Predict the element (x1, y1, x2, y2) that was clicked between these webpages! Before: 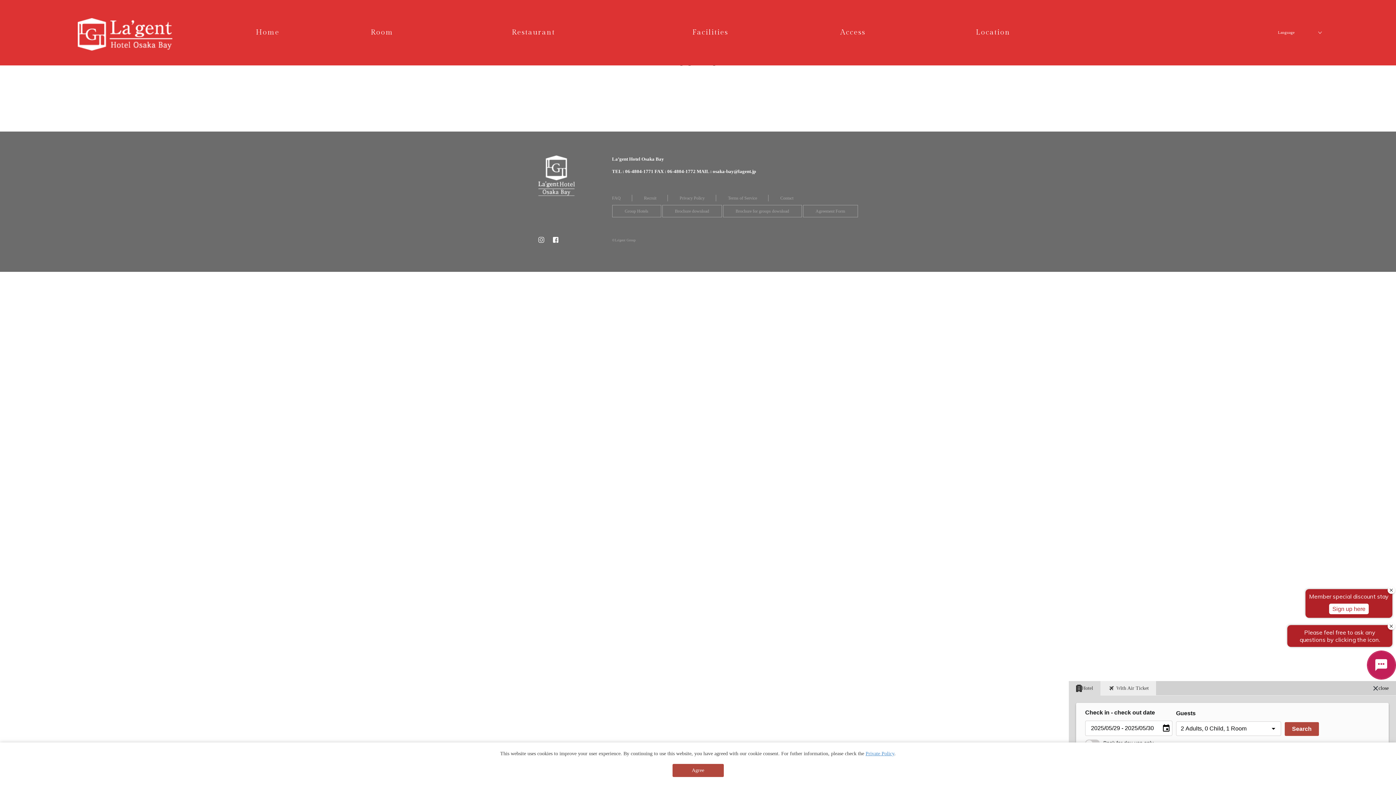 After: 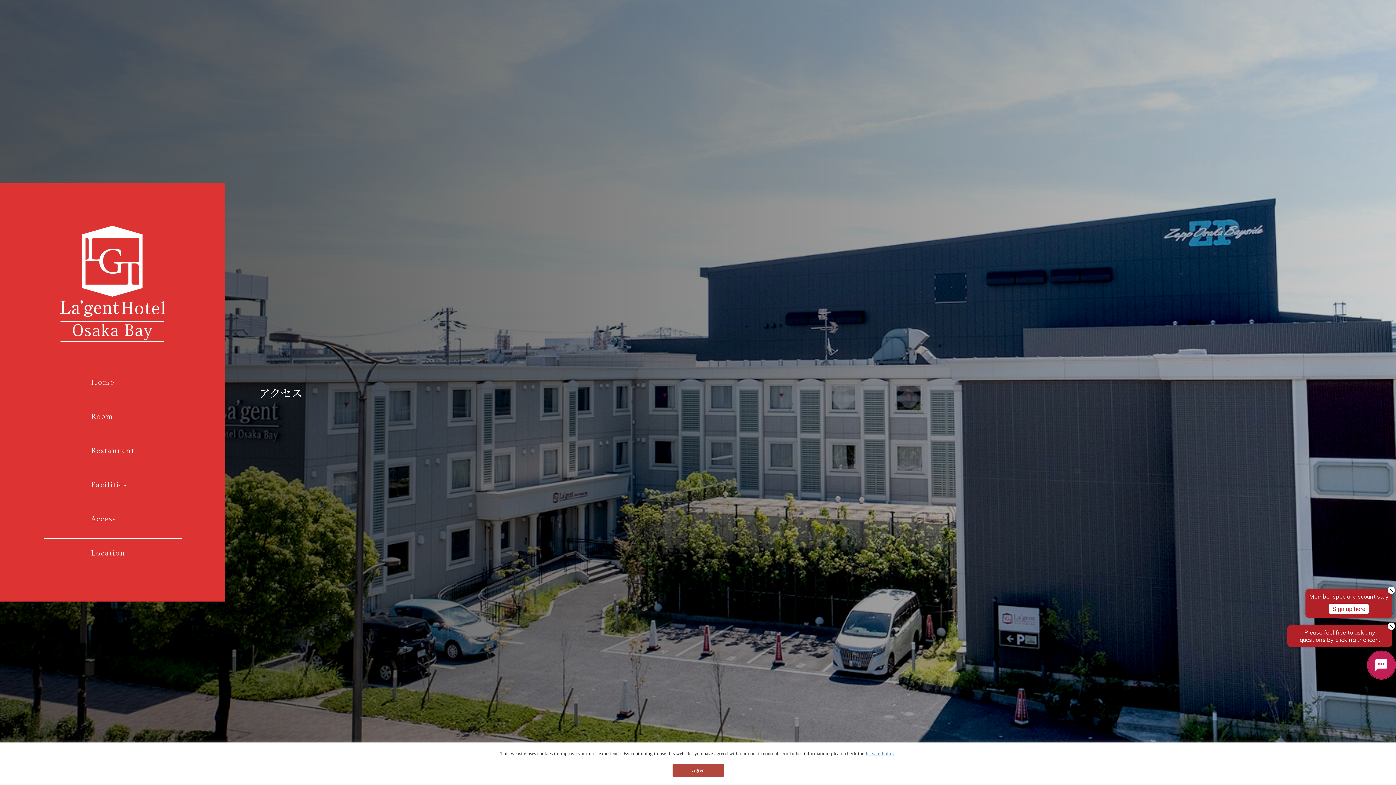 Action: label: Access bbox: (840, 28, 865, 36)